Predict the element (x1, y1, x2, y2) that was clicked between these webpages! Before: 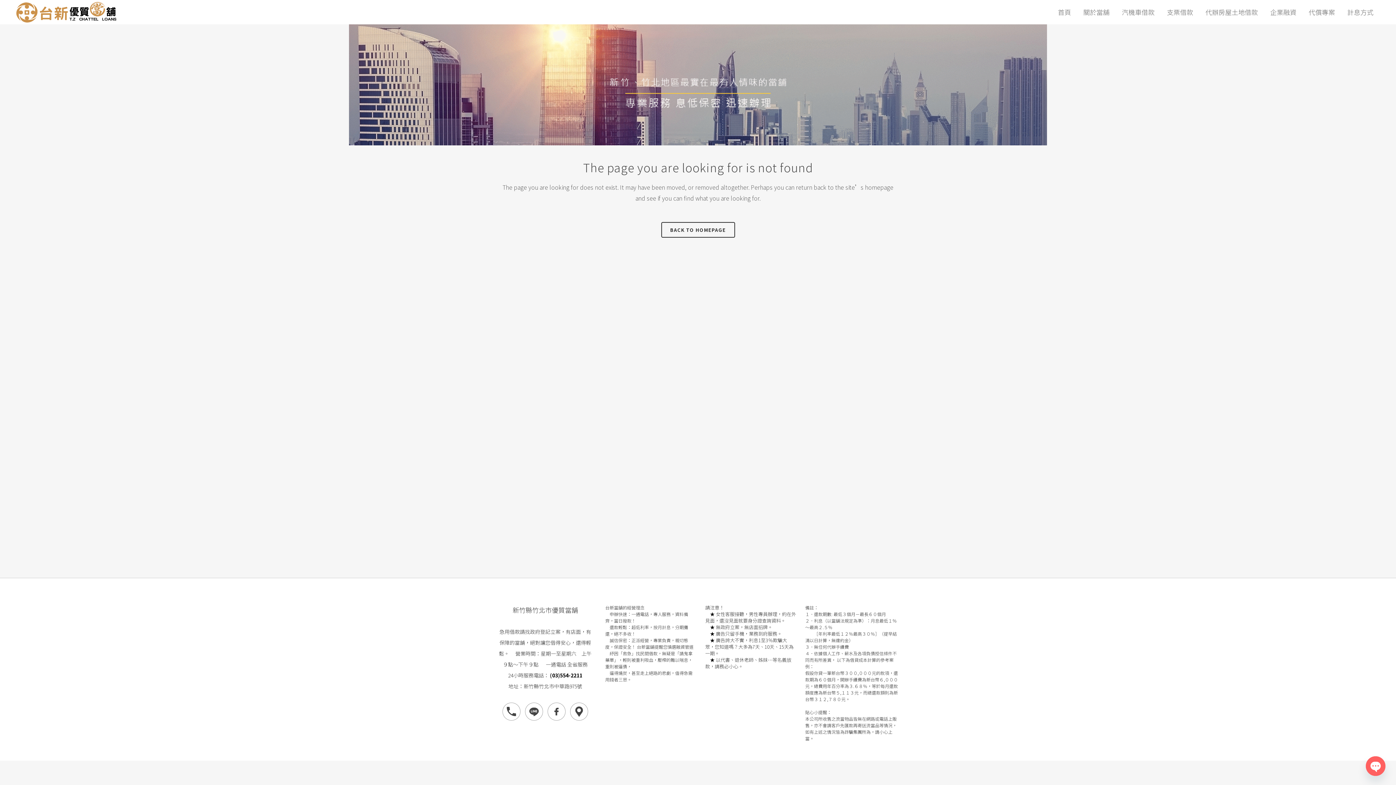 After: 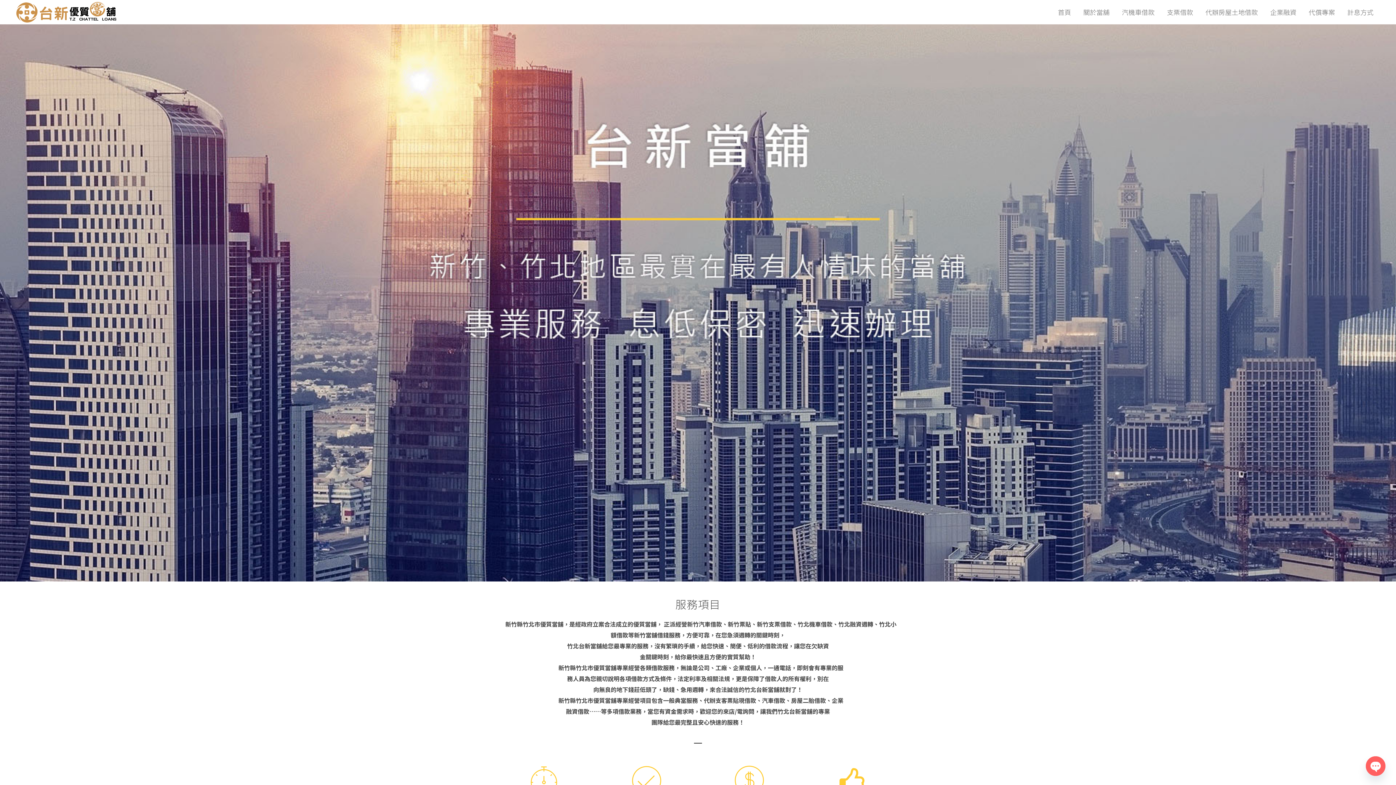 Action: label: 首頁 bbox: (1052, 0, 1077, 24)